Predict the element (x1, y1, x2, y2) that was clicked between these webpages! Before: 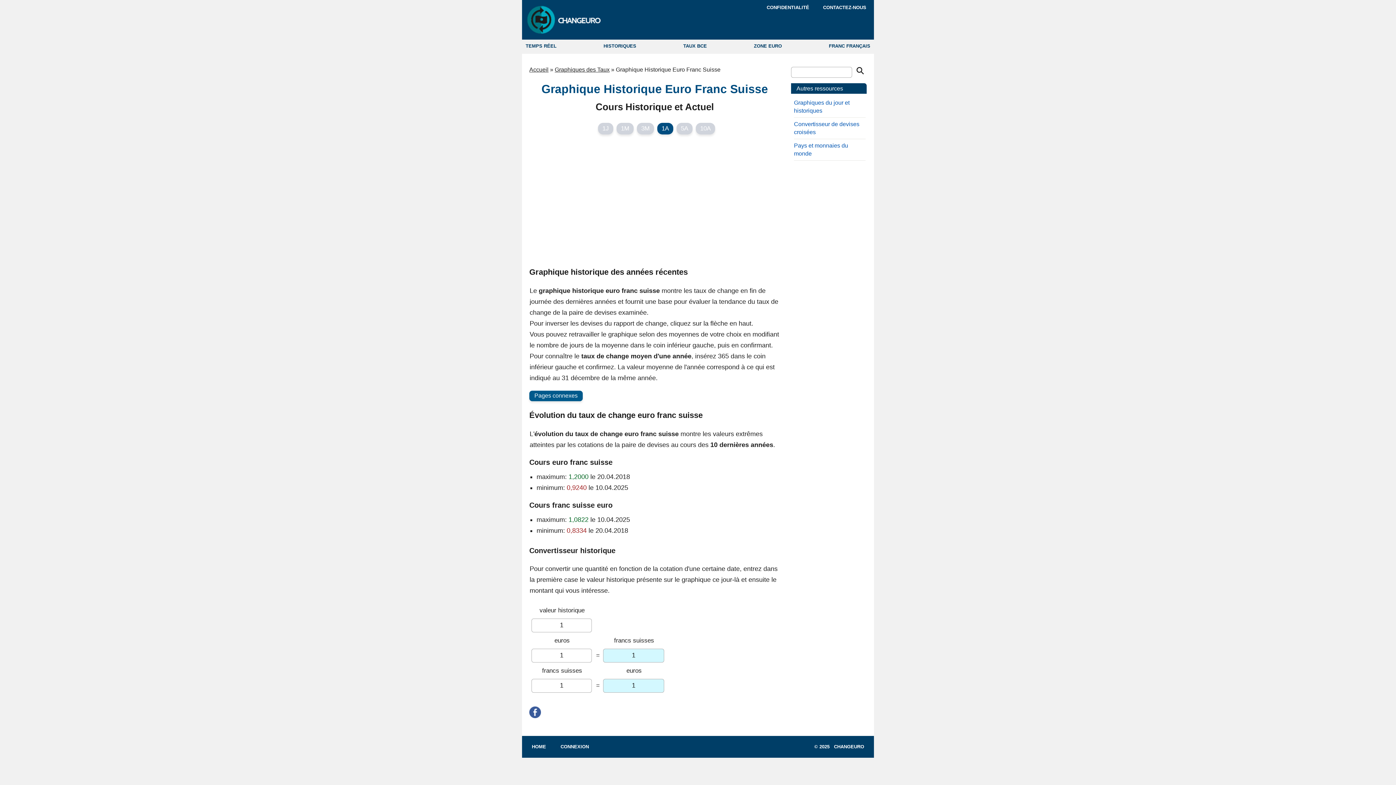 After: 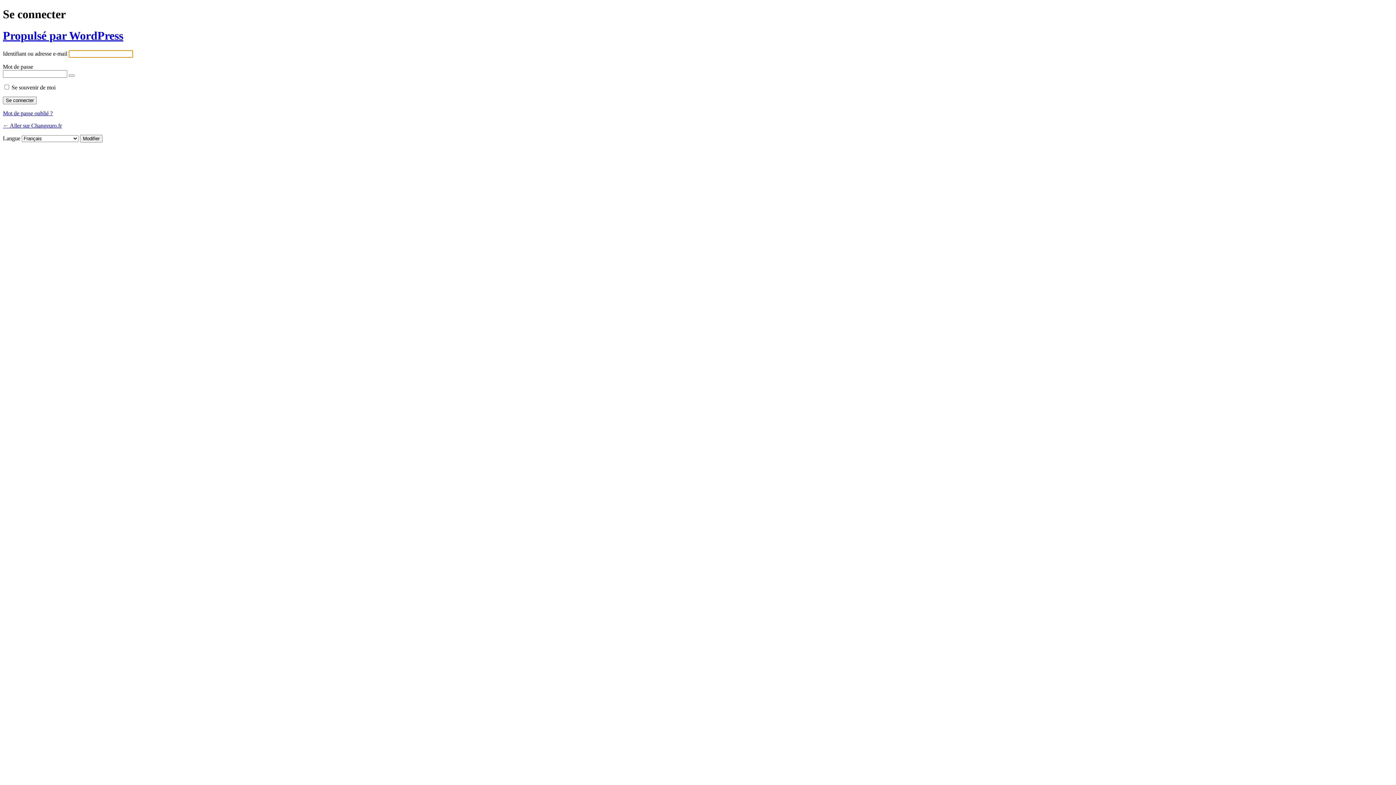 Action: label: CONNEXION bbox: (560, 744, 589, 749)